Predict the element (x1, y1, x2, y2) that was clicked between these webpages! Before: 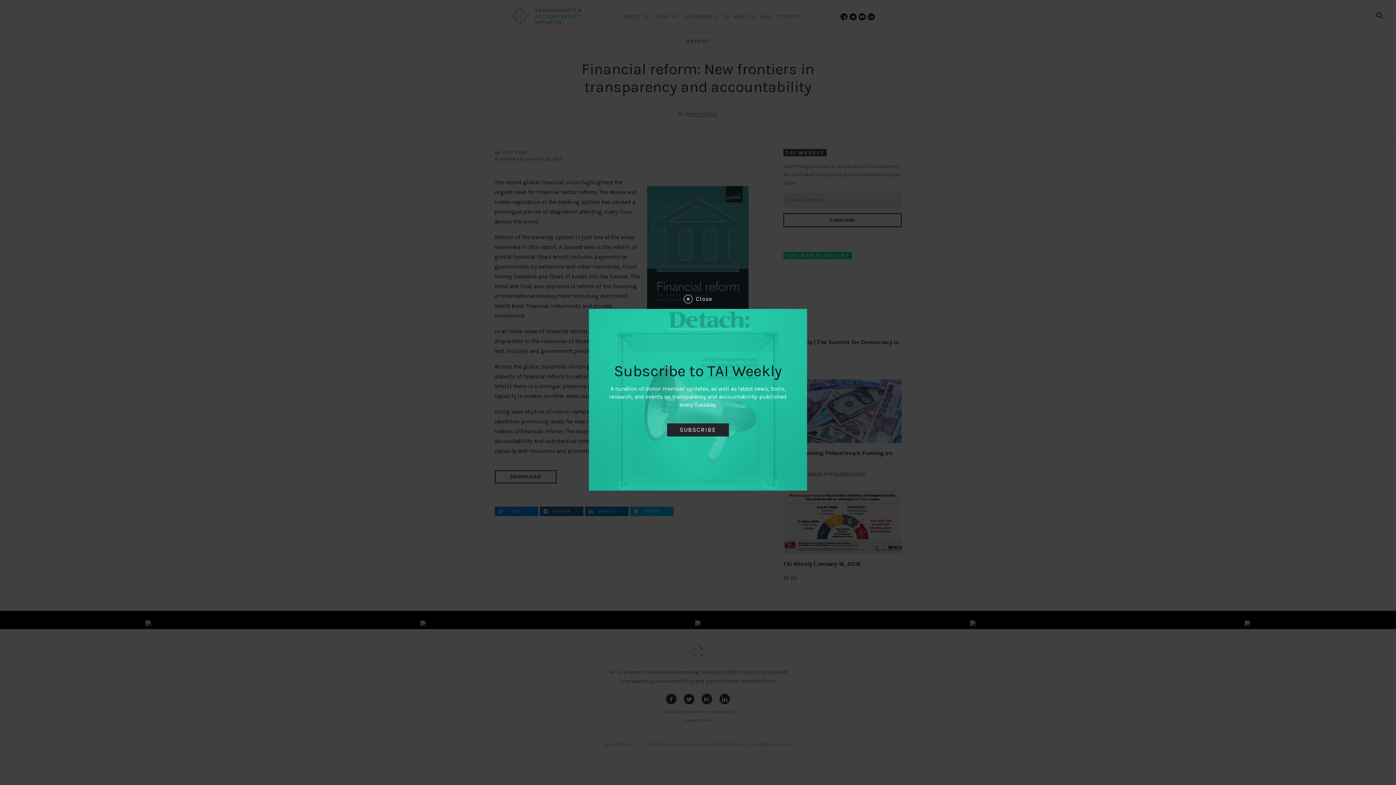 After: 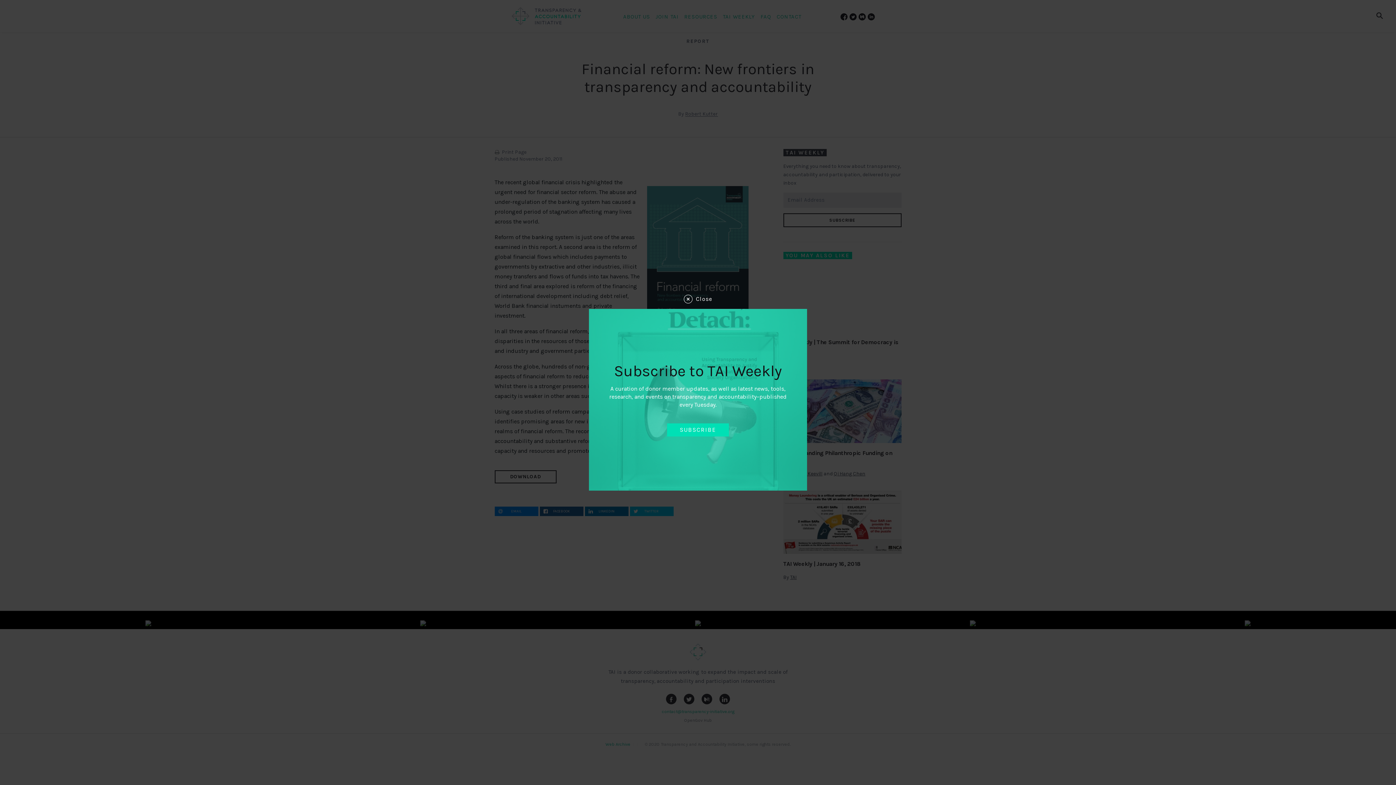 Action: label: SUBSCRIBE bbox: (667, 423, 729, 436)